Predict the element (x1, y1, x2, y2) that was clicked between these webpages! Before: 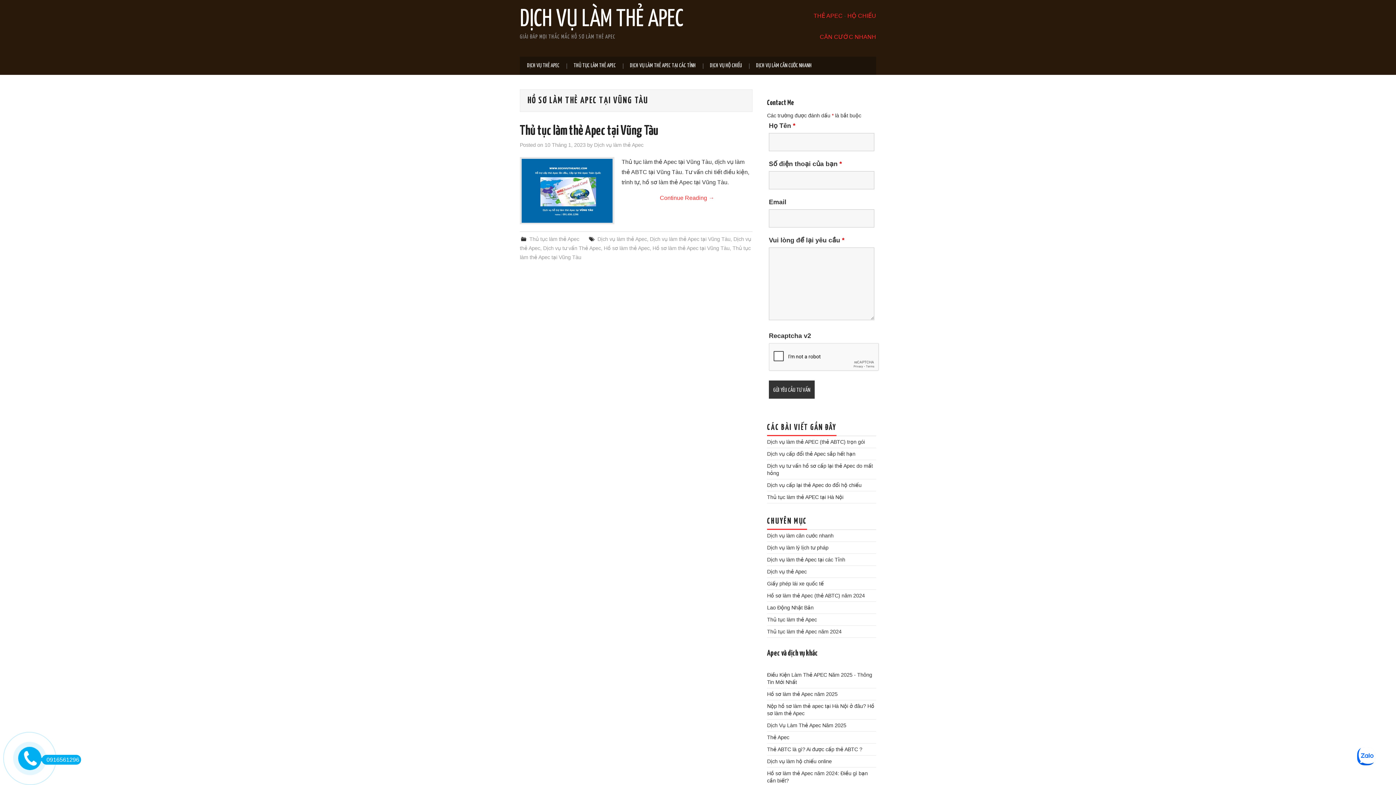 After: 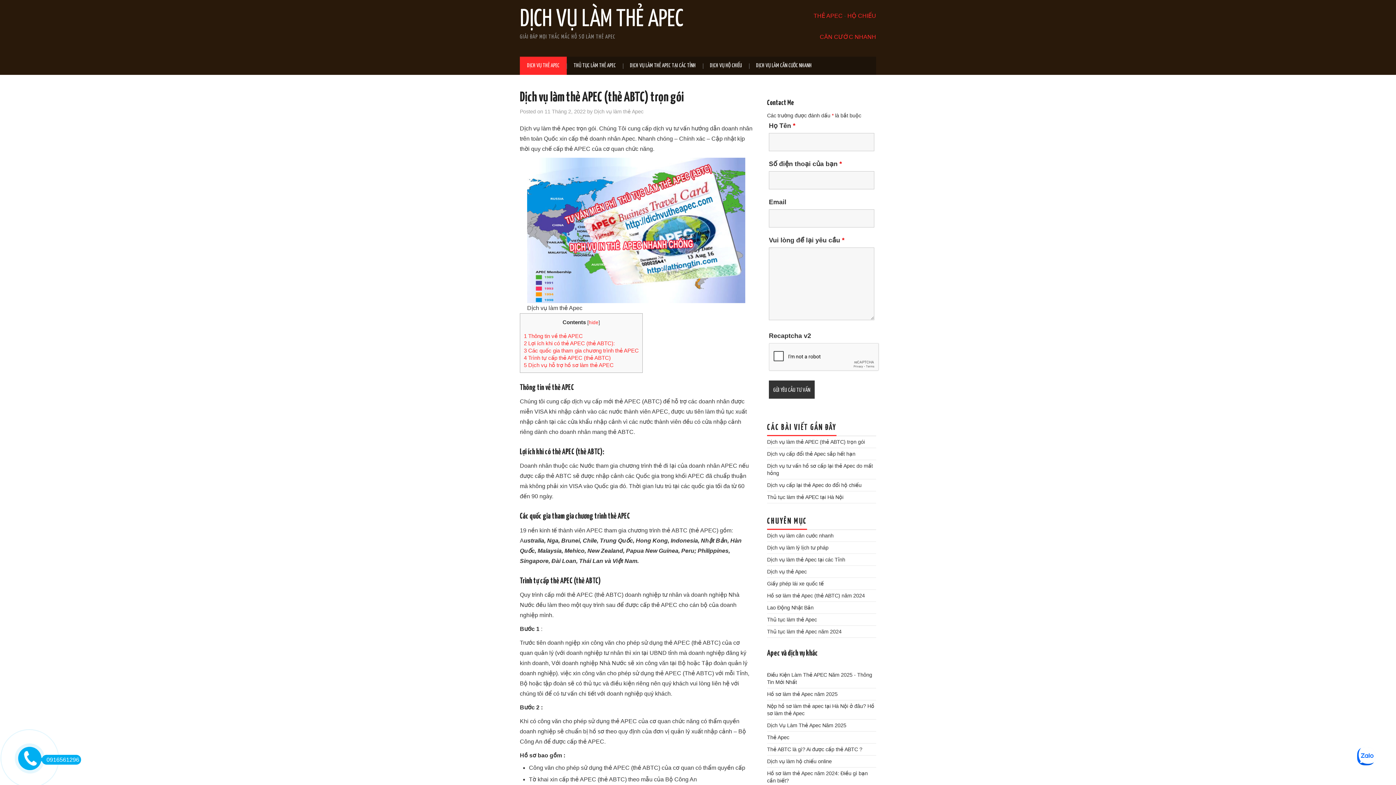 Action: bbox: (767, 439, 865, 445) label: Dịch vụ làm thẻ APEC (thẻ ABTC) trọn gói